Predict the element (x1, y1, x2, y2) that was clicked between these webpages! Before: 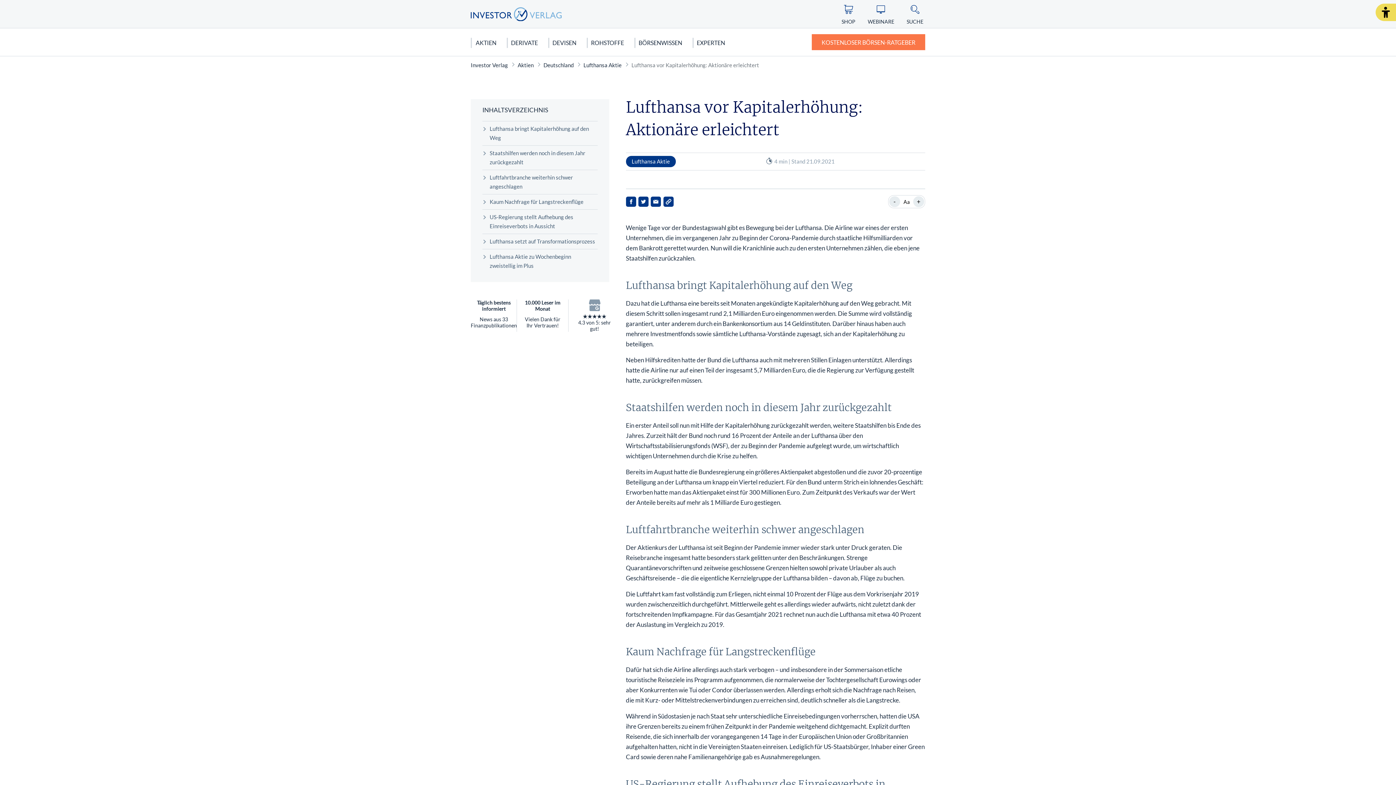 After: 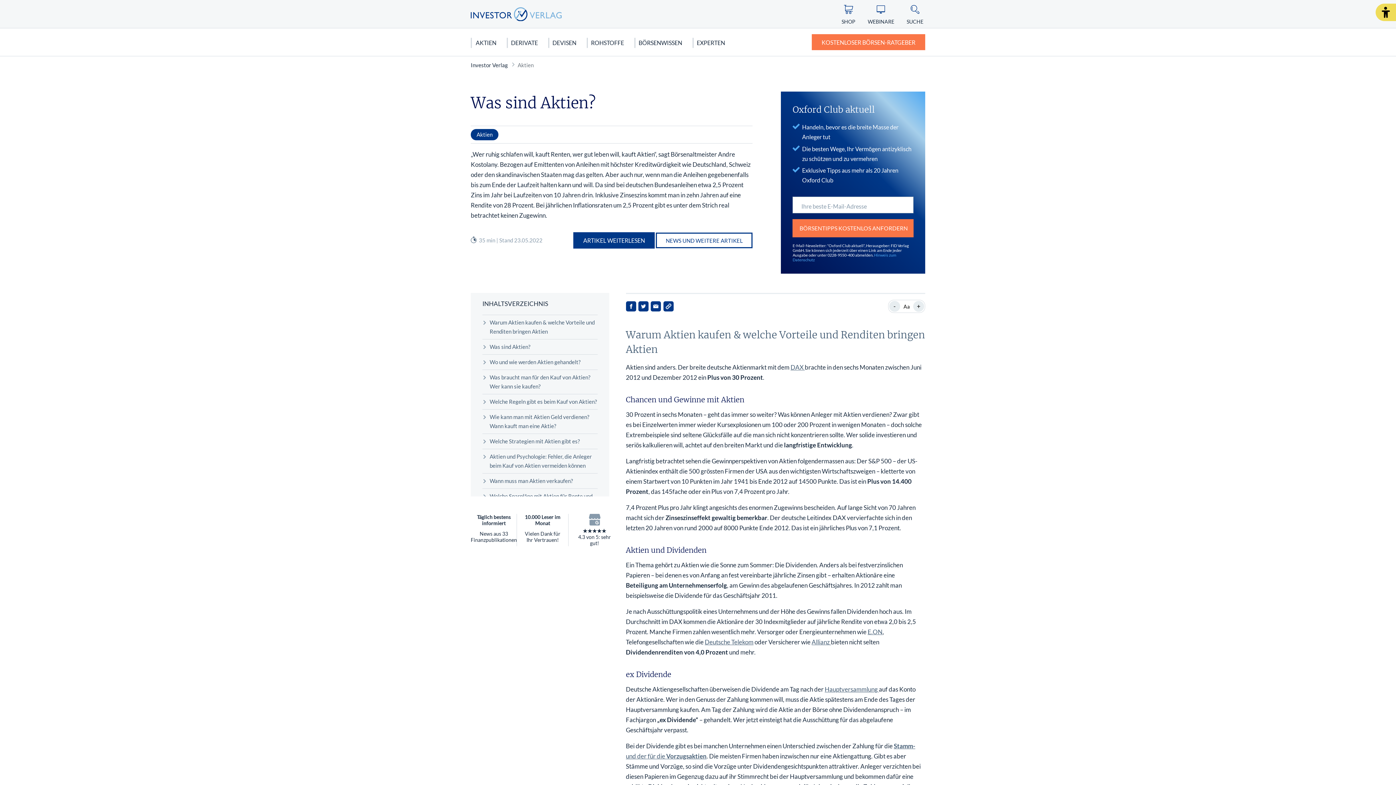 Action: bbox: (517, 61, 533, 68) label: Aktien